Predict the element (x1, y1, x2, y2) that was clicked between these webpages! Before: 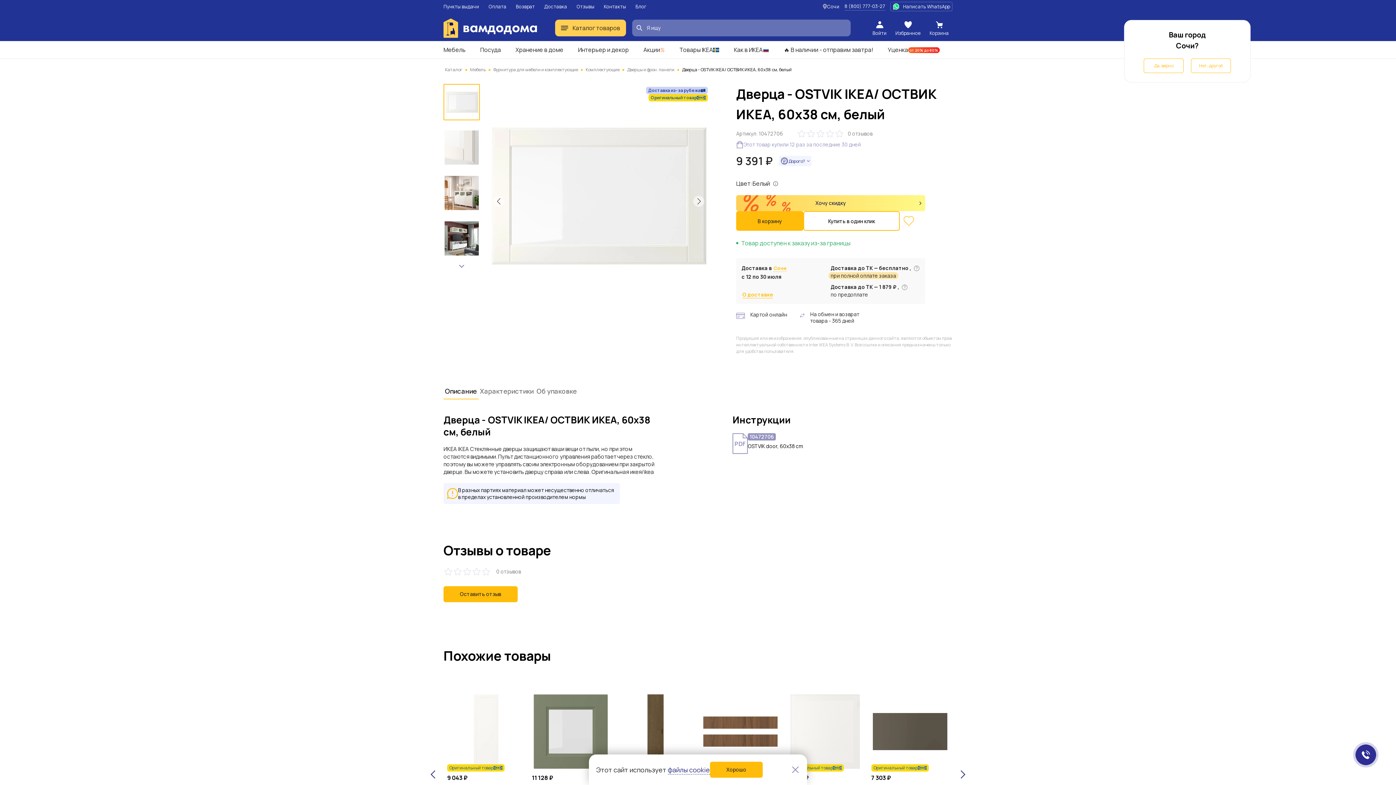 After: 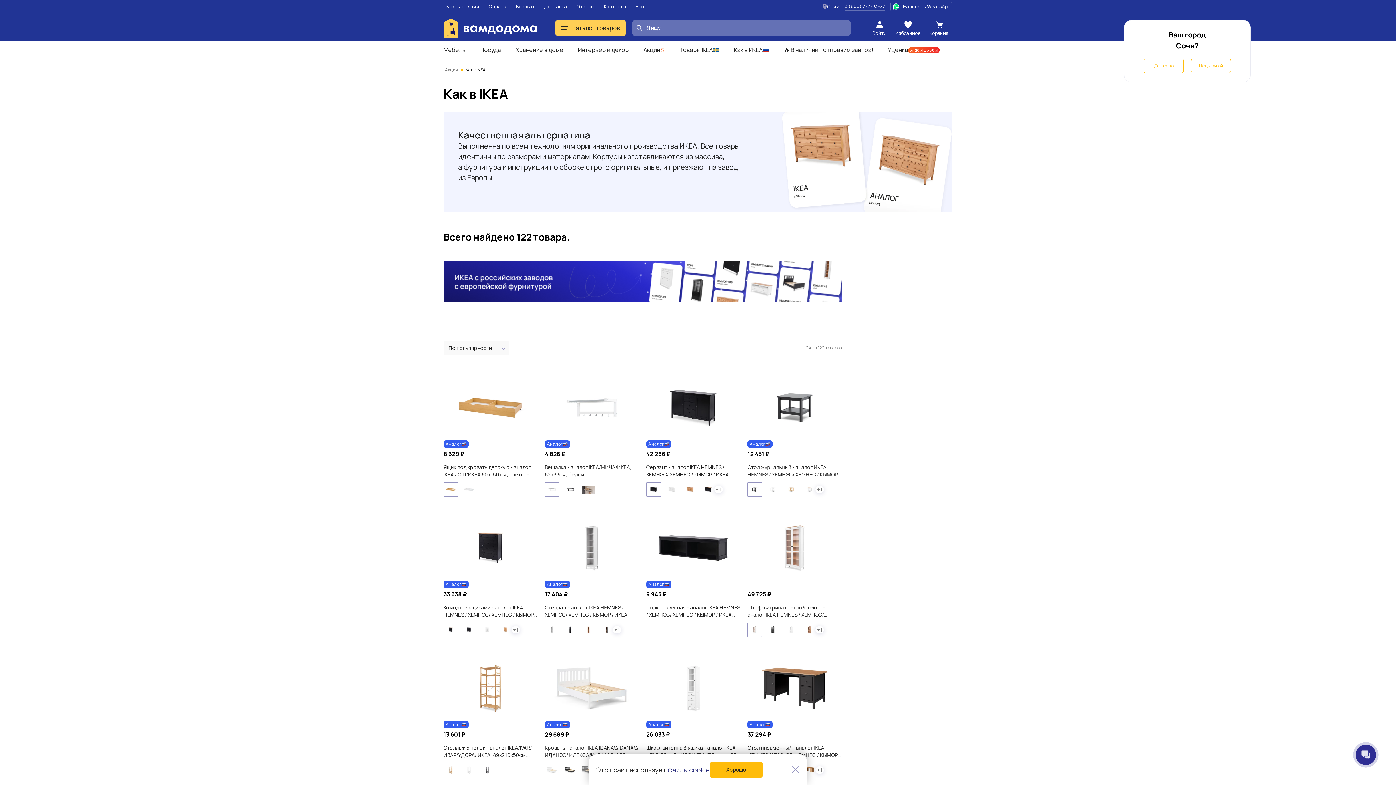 Action: label: Как в ИКЕА bbox: (734, 46, 769, 53)